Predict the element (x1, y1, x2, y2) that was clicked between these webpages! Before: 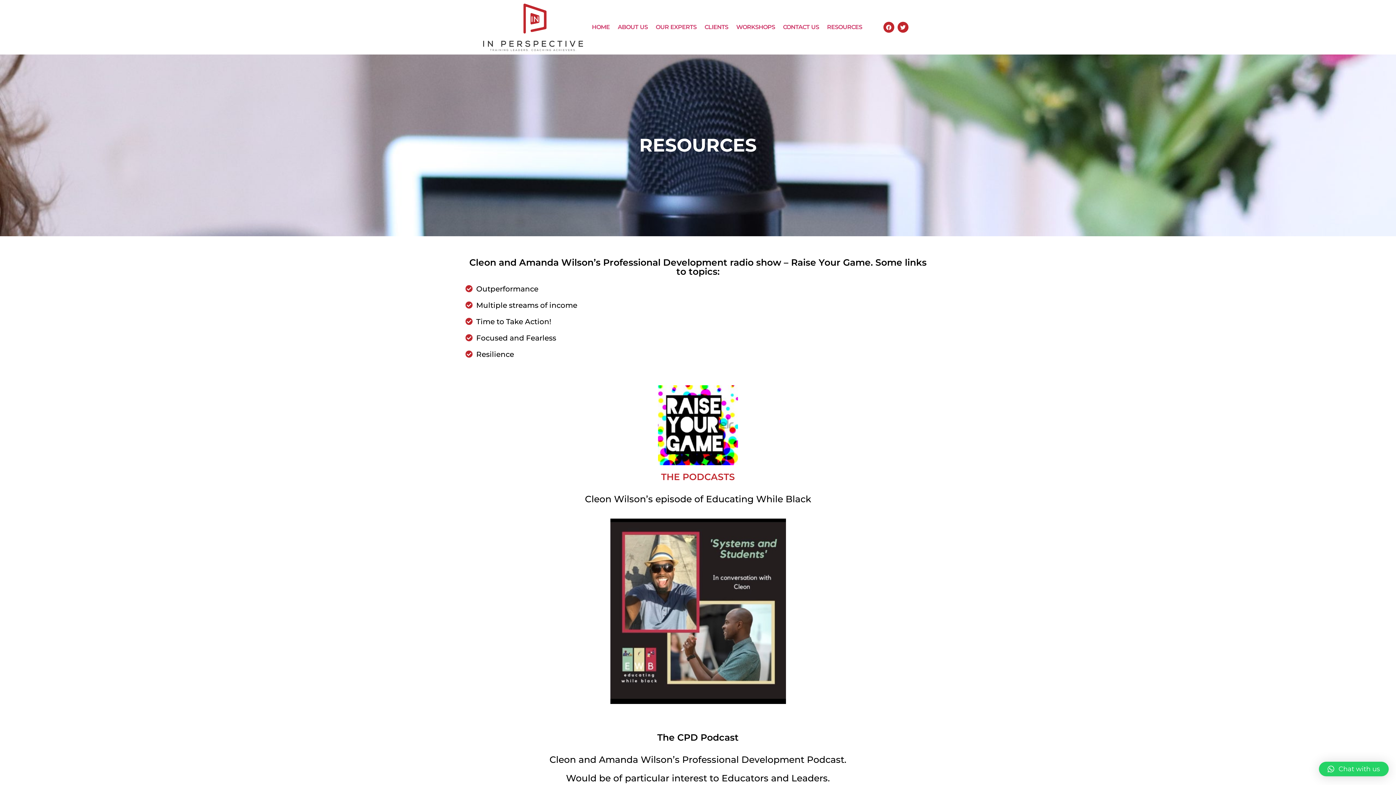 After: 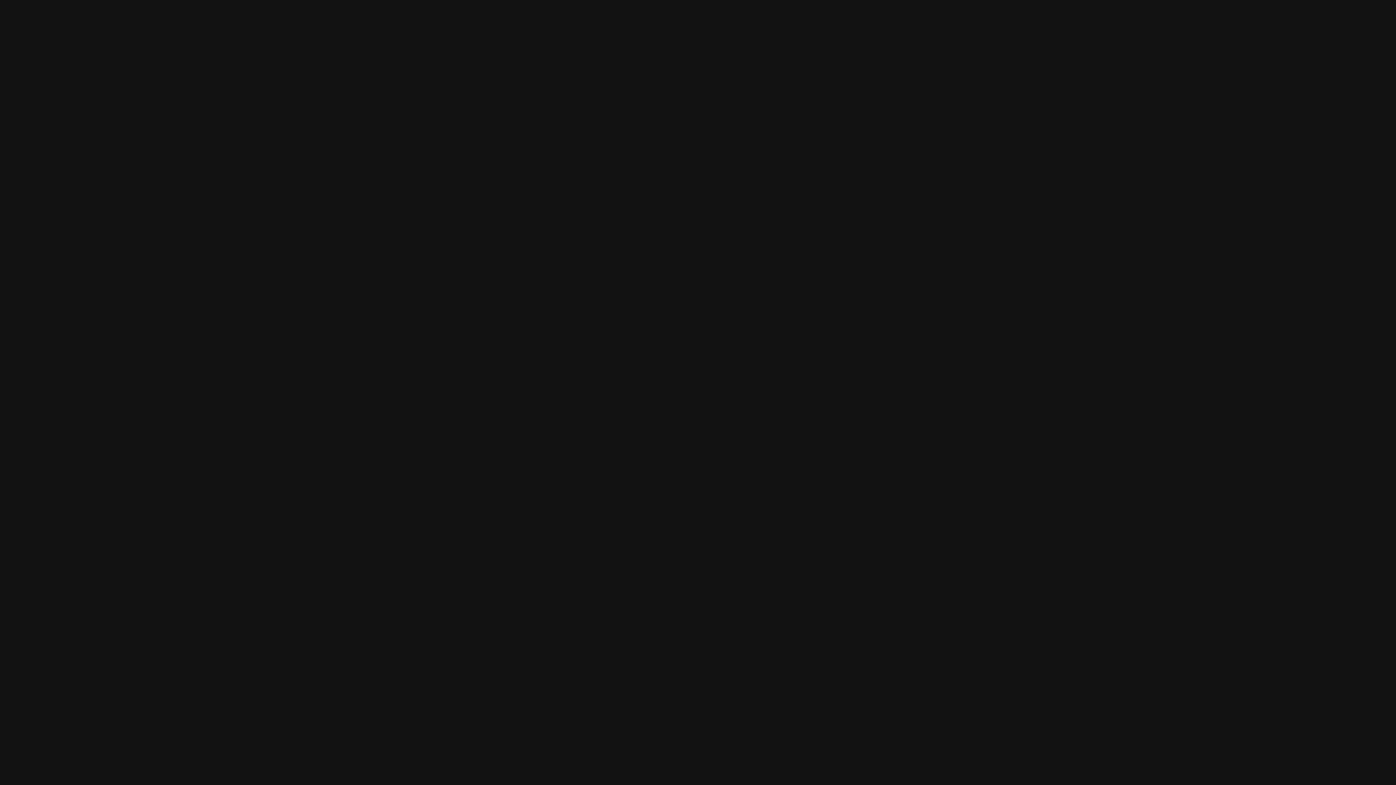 Action: bbox: (610, 518, 786, 704)